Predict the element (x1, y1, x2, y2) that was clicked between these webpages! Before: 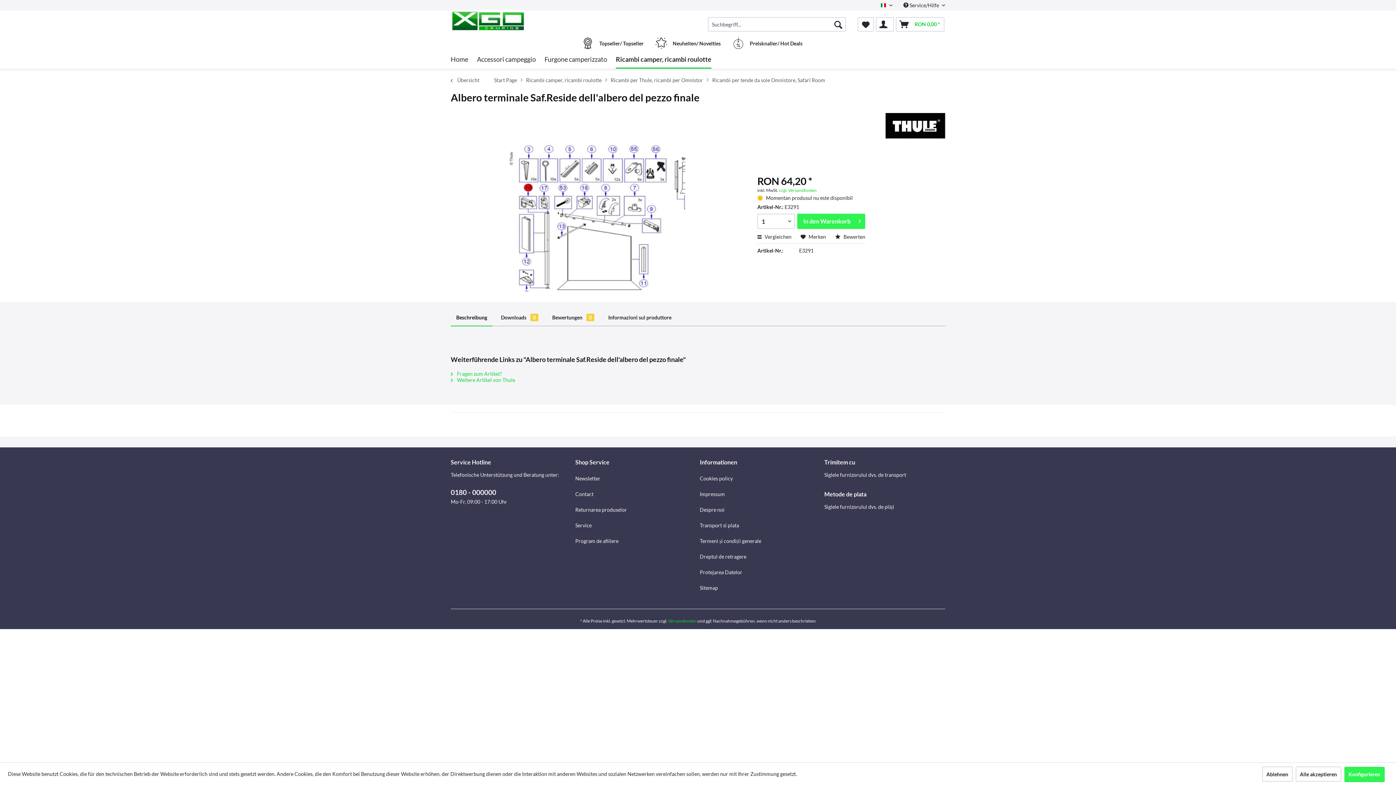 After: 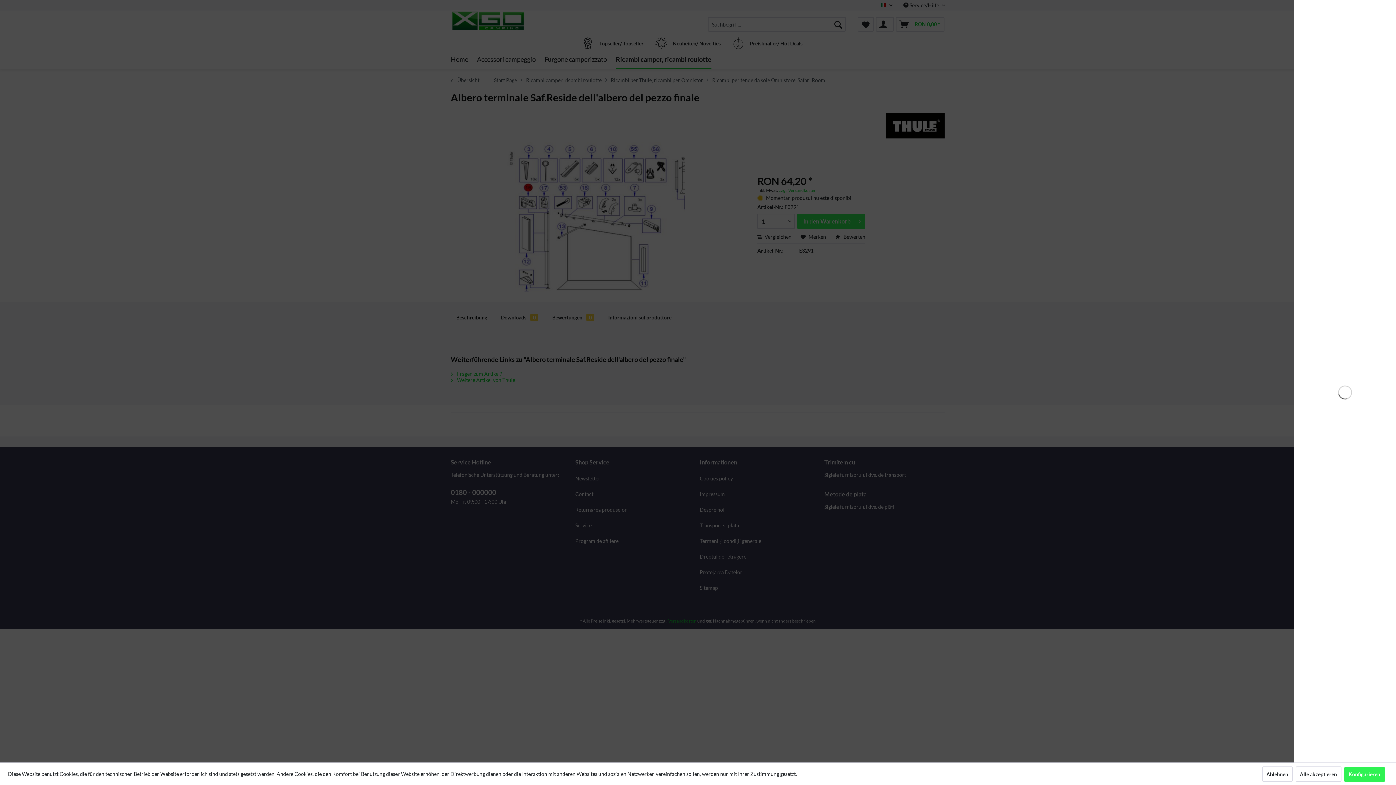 Action: bbox: (792, 213, 853, 229) label: In den Warenkorb